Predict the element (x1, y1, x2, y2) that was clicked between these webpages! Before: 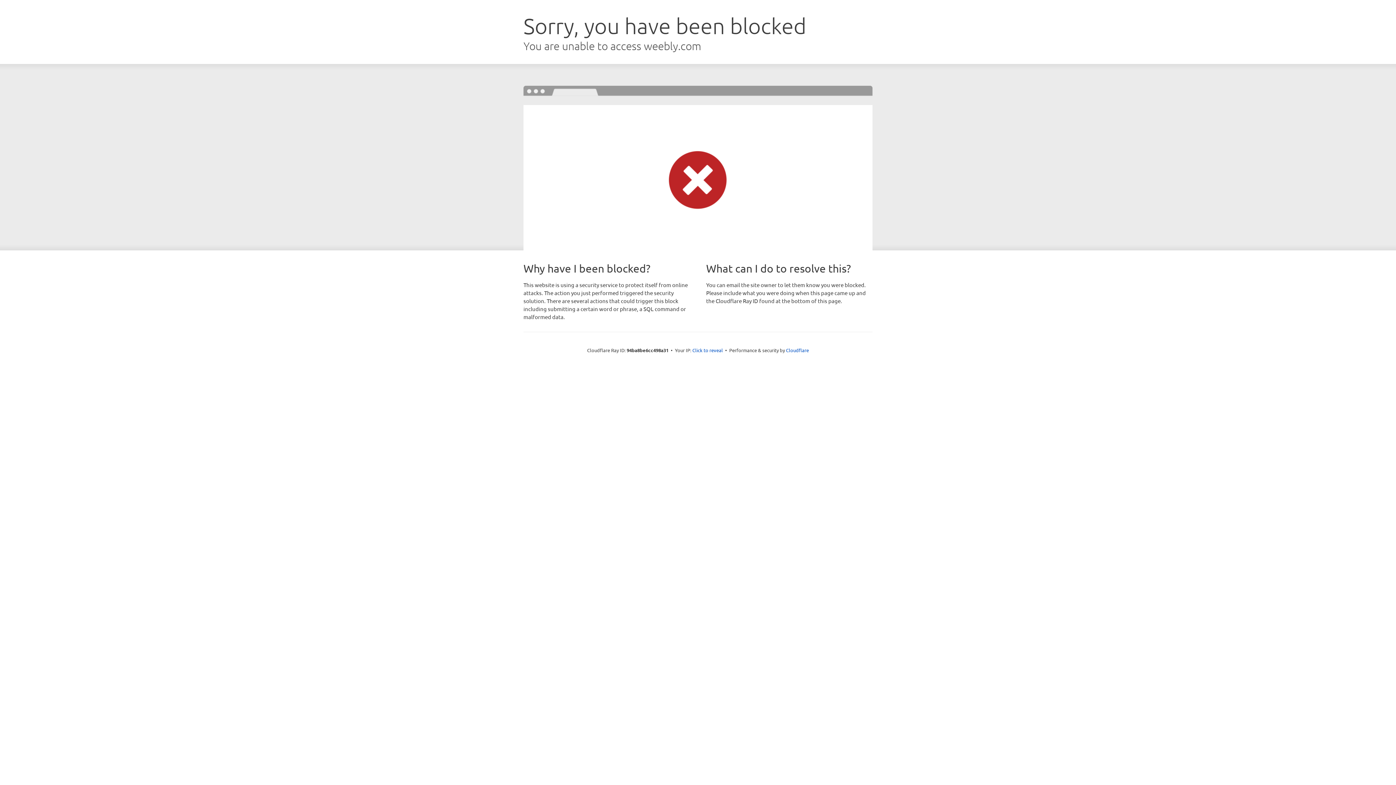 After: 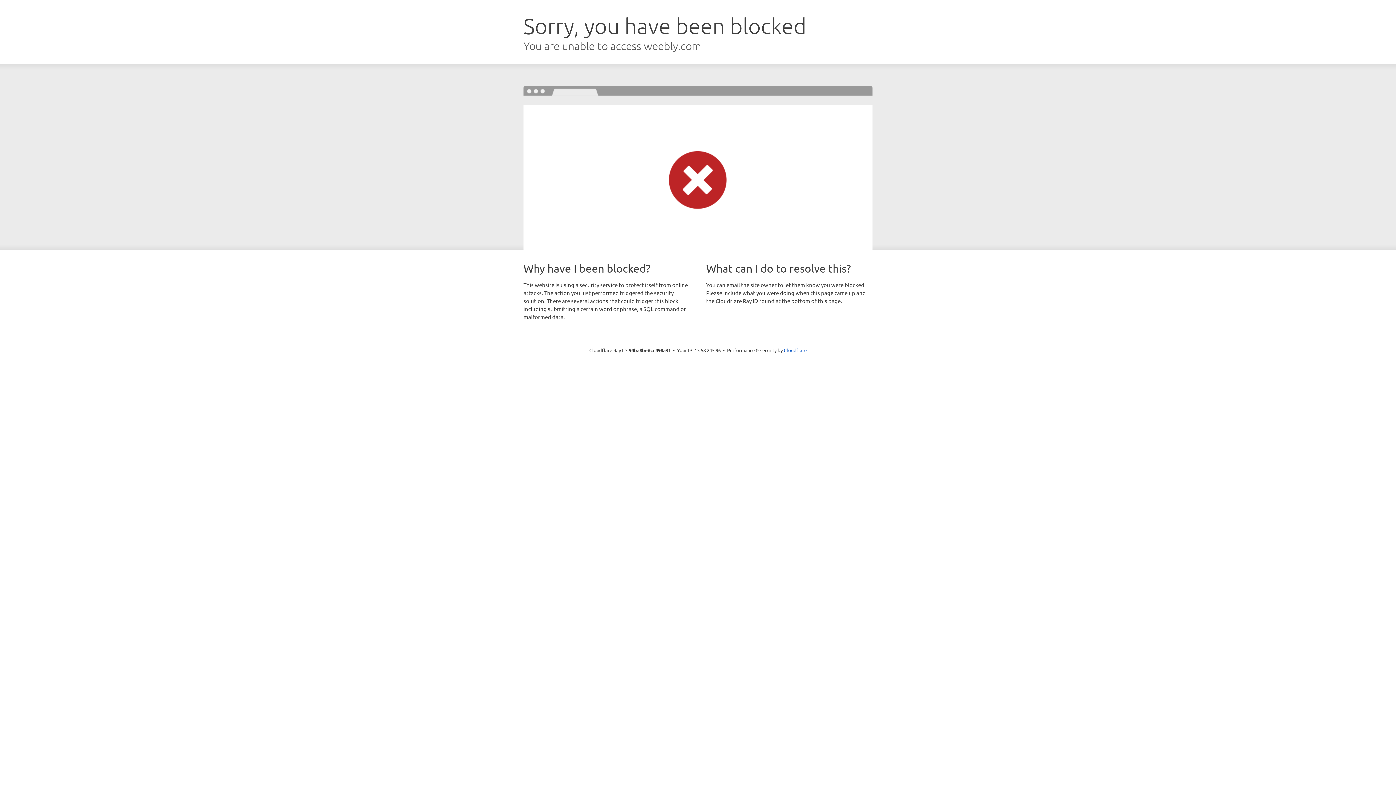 Action: label: Click to reveal bbox: (692, 346, 723, 353)